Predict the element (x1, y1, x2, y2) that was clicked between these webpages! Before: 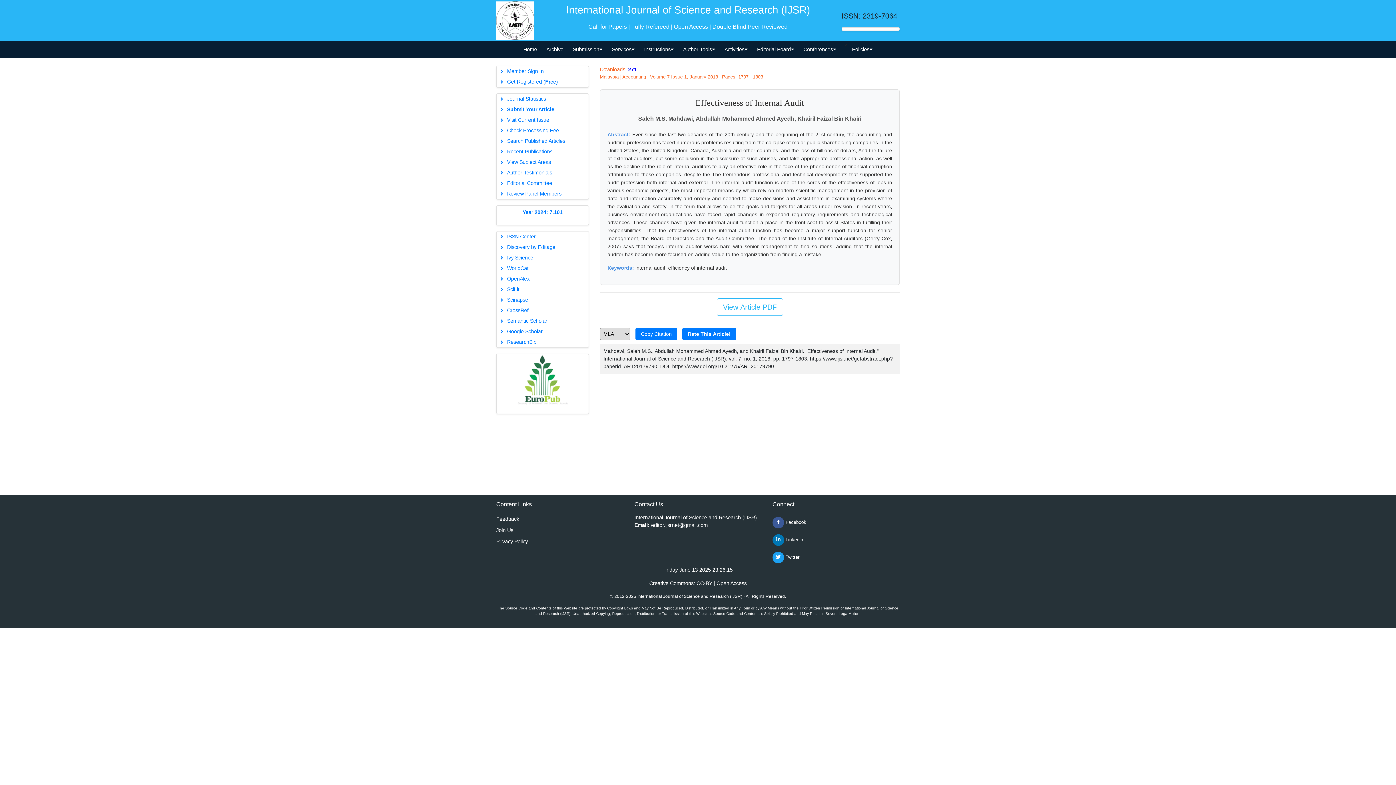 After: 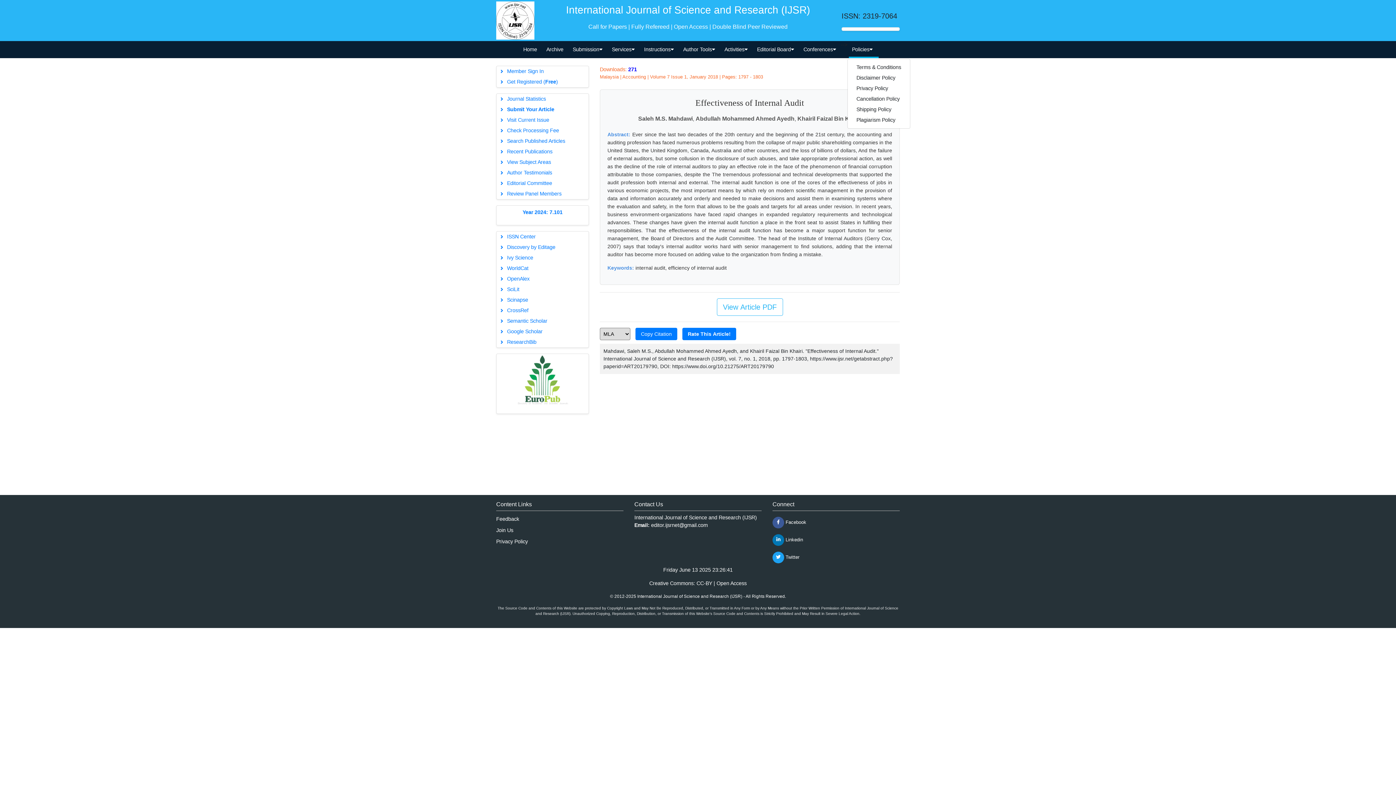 Action: label: Policies bbox: (847, 41, 877, 58)